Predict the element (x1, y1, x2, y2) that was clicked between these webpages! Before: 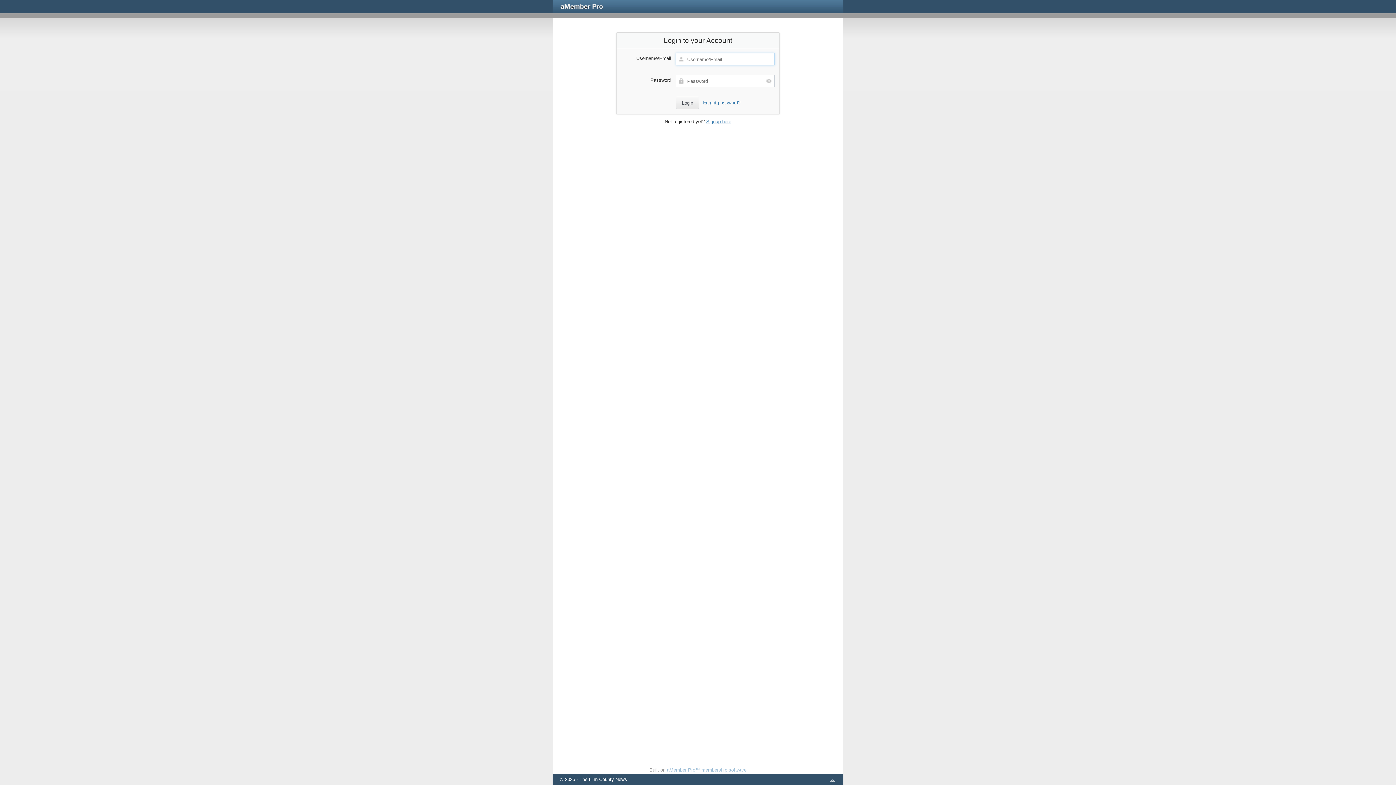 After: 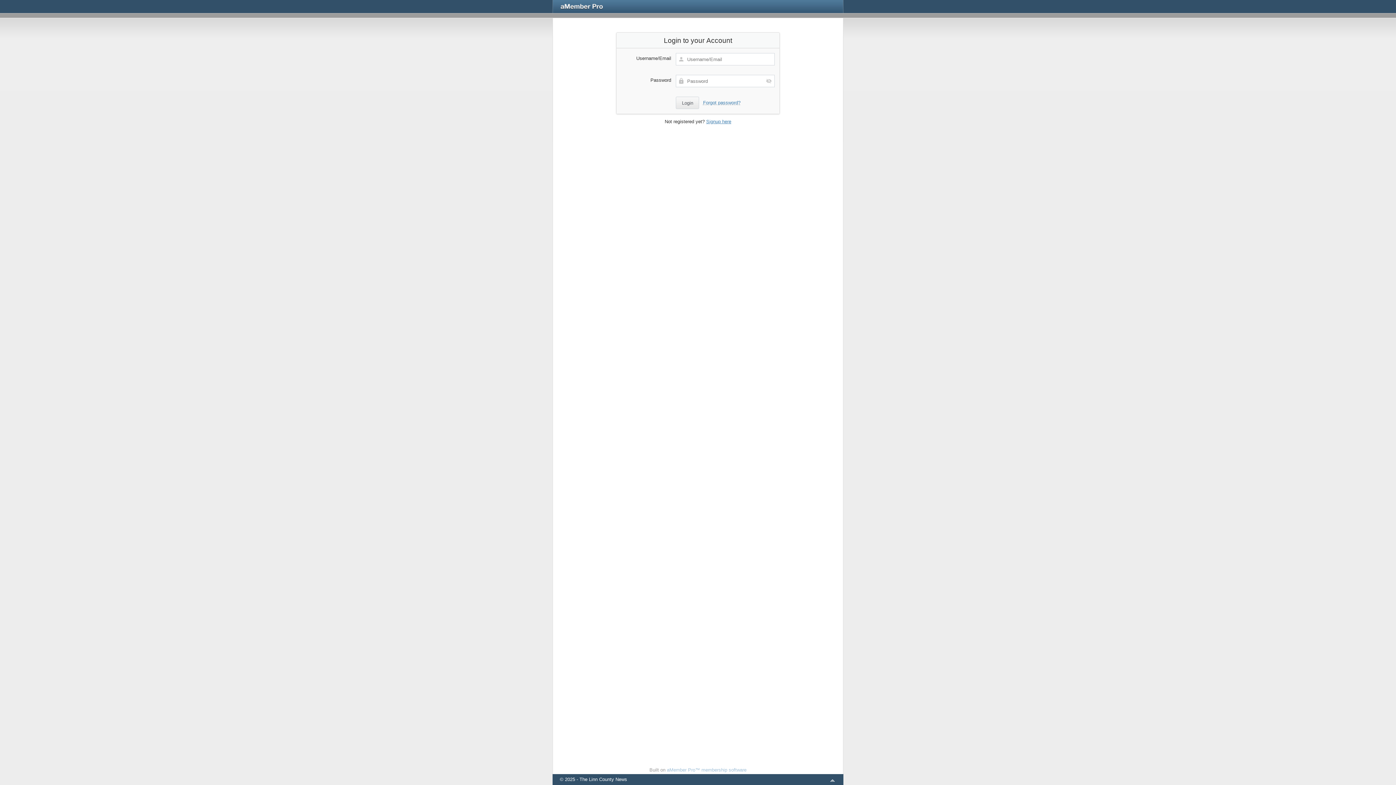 Action: bbox: (829, 776, 836, 784)